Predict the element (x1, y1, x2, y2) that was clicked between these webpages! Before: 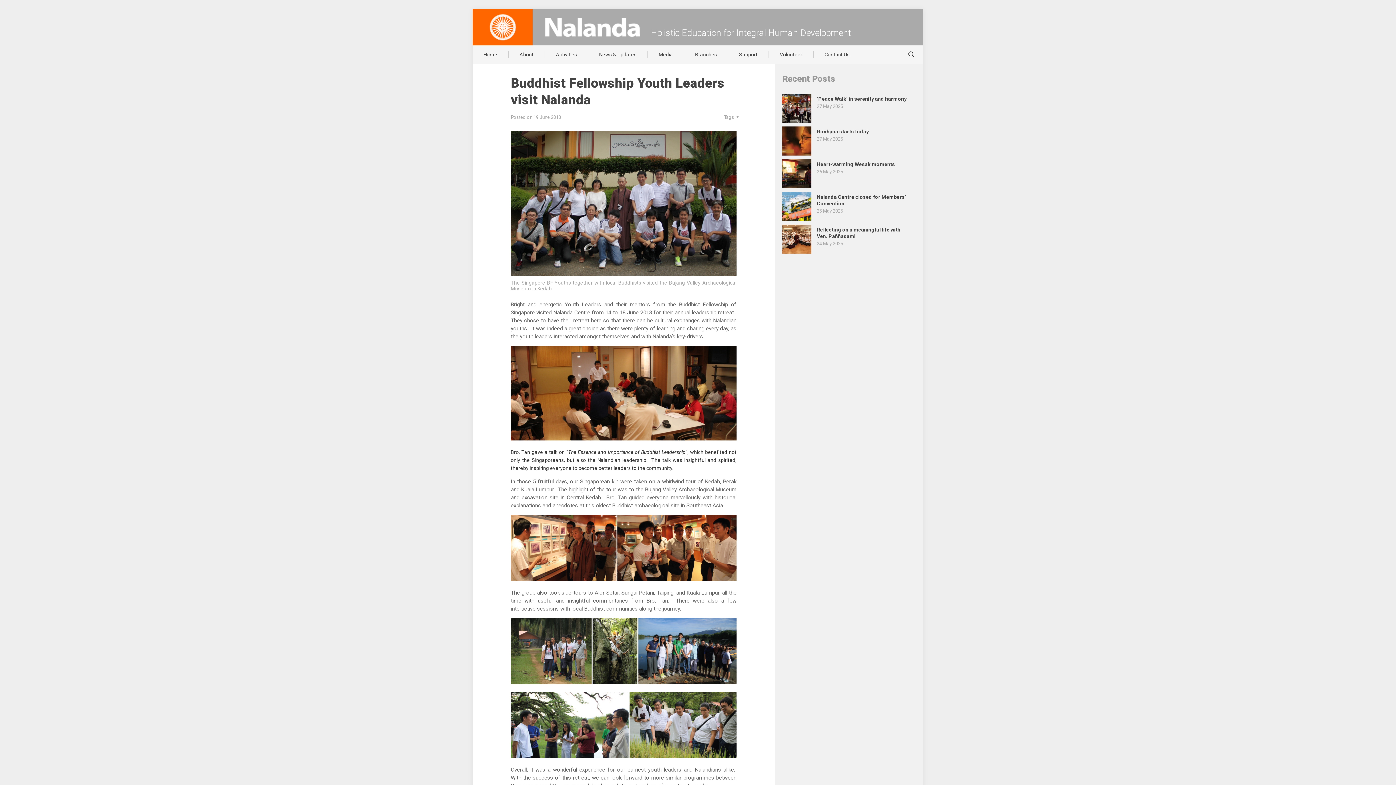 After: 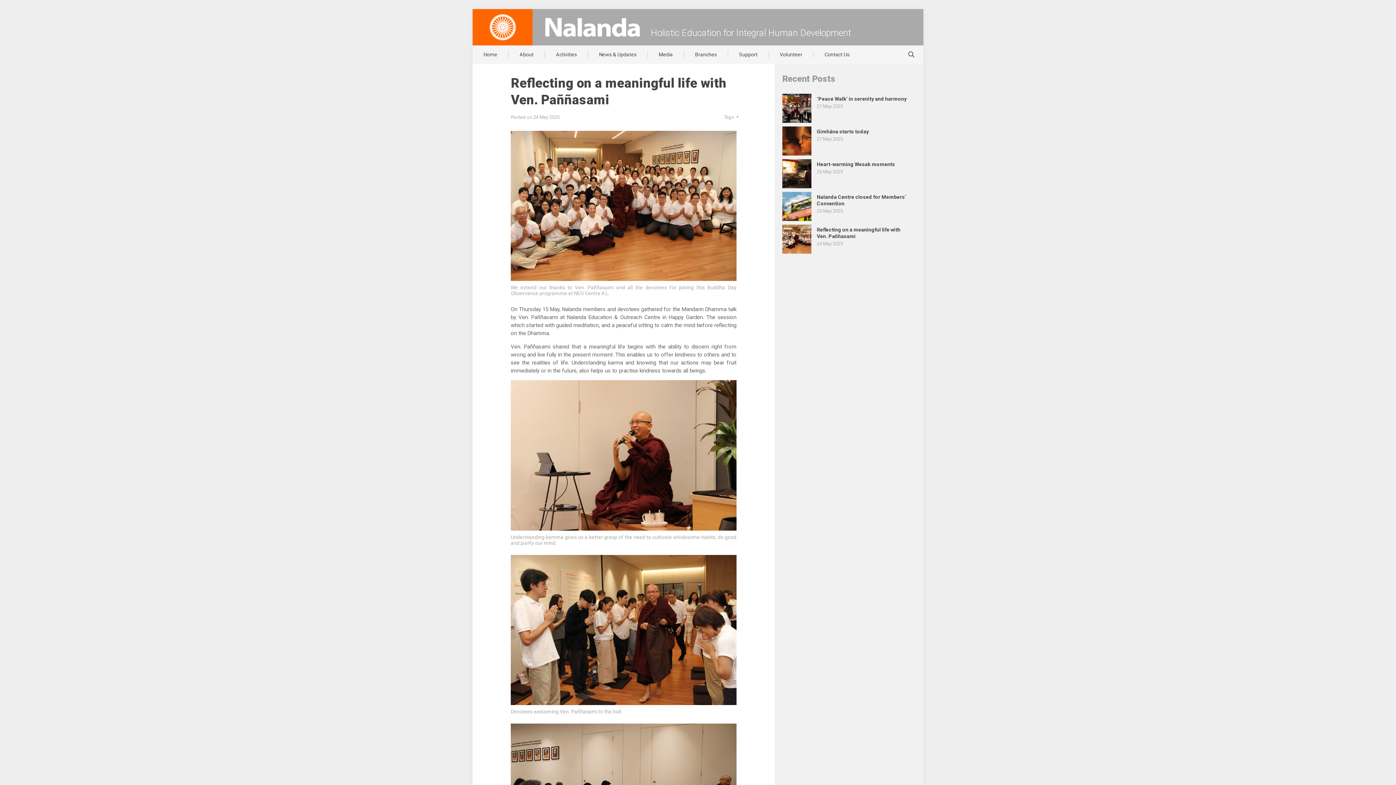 Action: bbox: (782, 224, 916, 250) label: Reflecting on a meaningful life with Ven. Paññasami
24 May 2025